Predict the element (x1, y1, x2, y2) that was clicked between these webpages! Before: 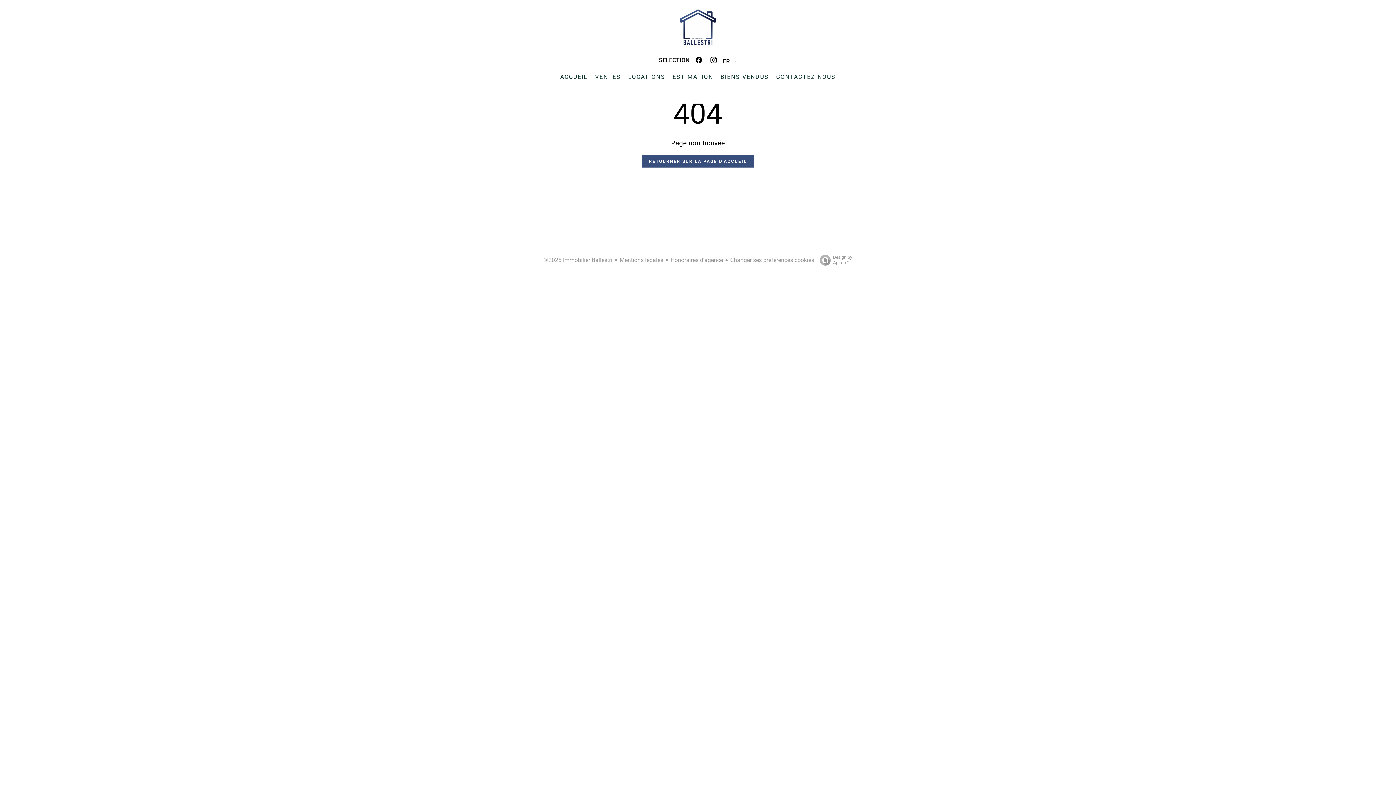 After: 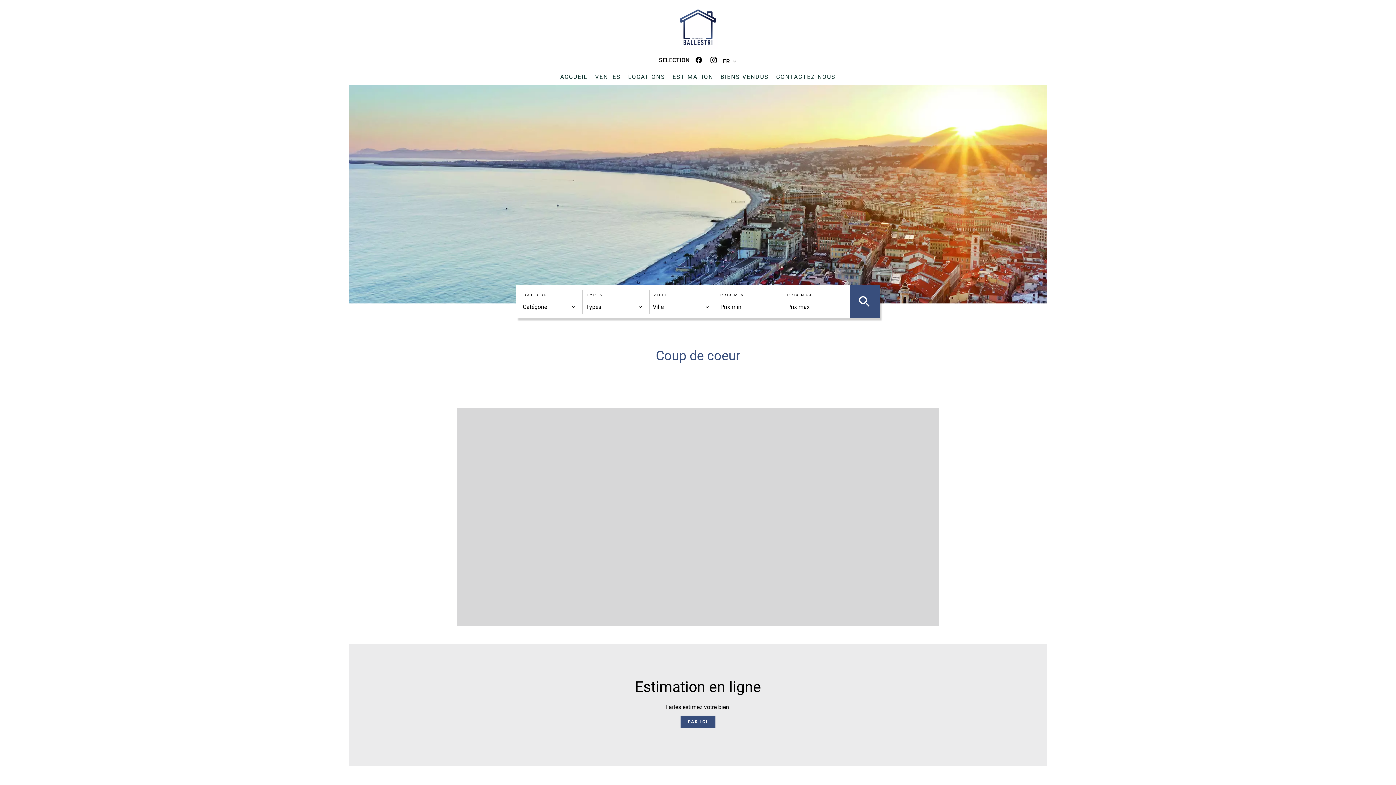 Action: bbox: (641, 155, 754, 167) label: RETOURNER SUR LA PAGE D'ACCUEIL